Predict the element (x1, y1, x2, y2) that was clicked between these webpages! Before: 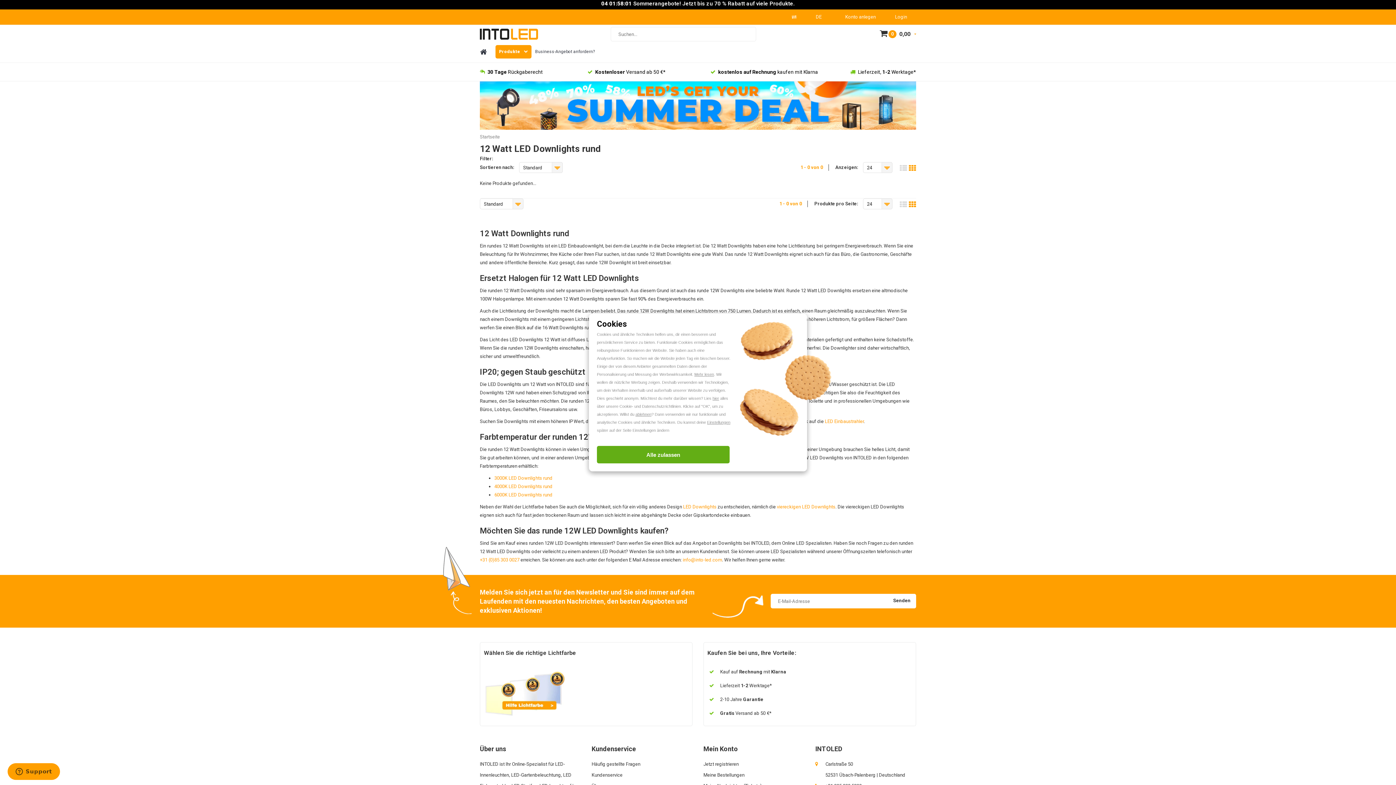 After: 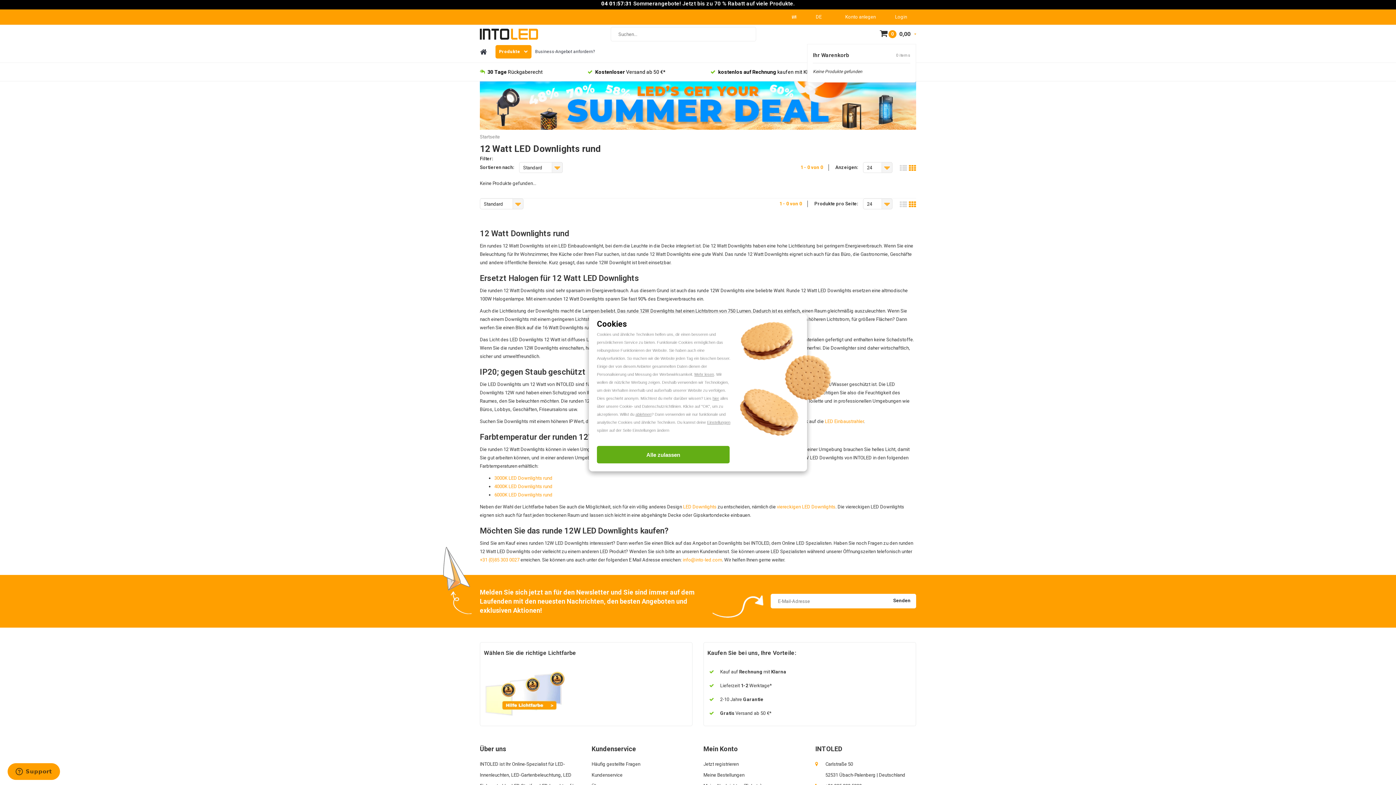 Action: label:  0 0,00  bbox: (880, 31, 916, 36)